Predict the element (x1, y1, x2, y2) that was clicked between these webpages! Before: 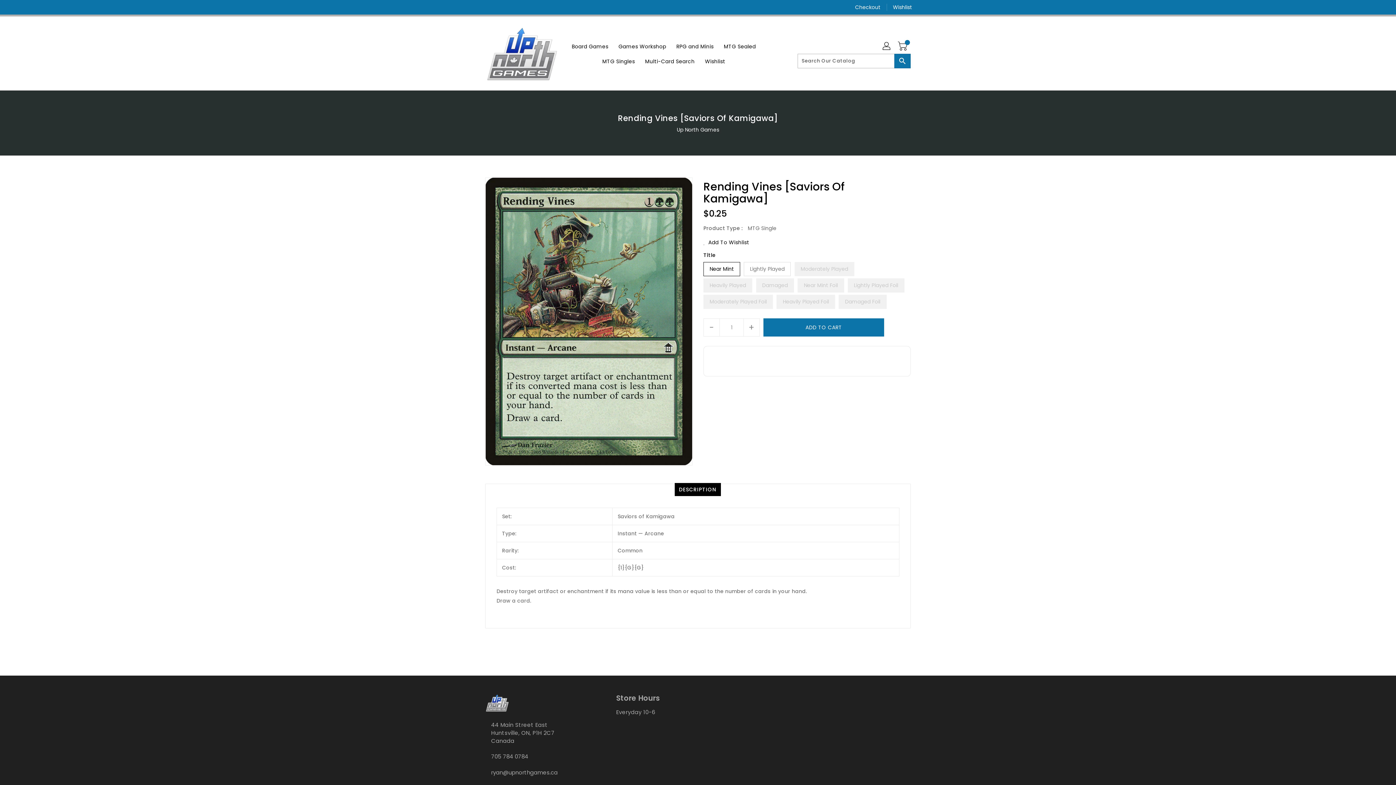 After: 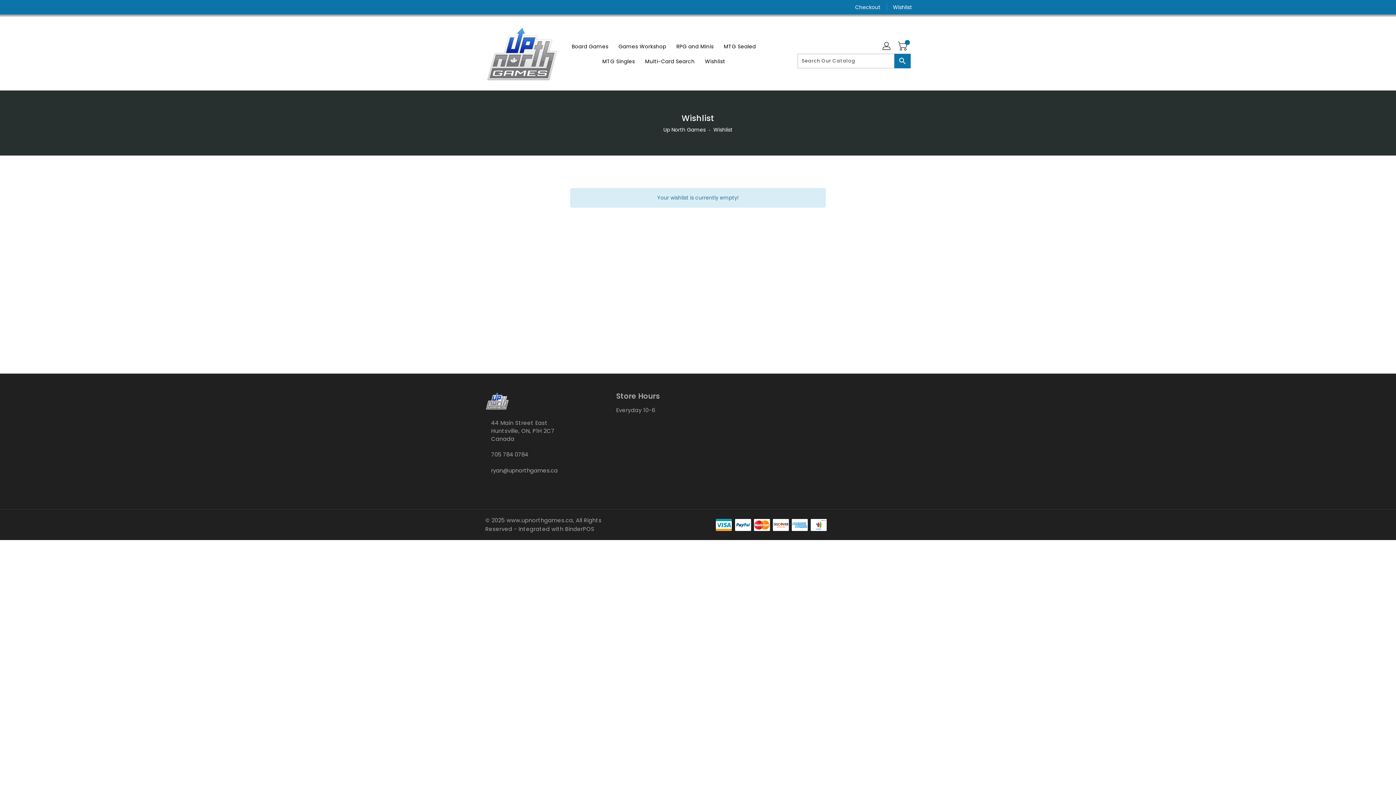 Action: label: Wishlist bbox: (700, 53, 729, 68)